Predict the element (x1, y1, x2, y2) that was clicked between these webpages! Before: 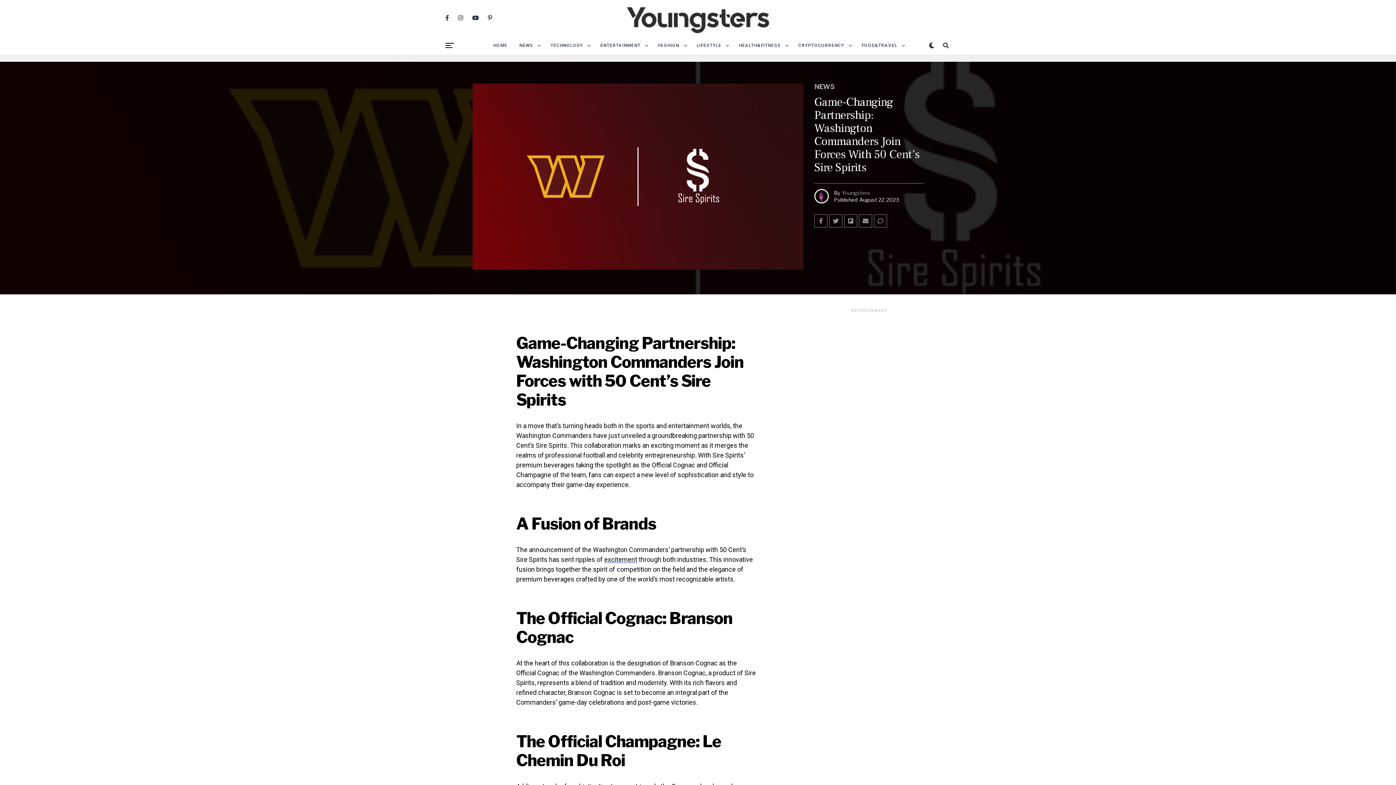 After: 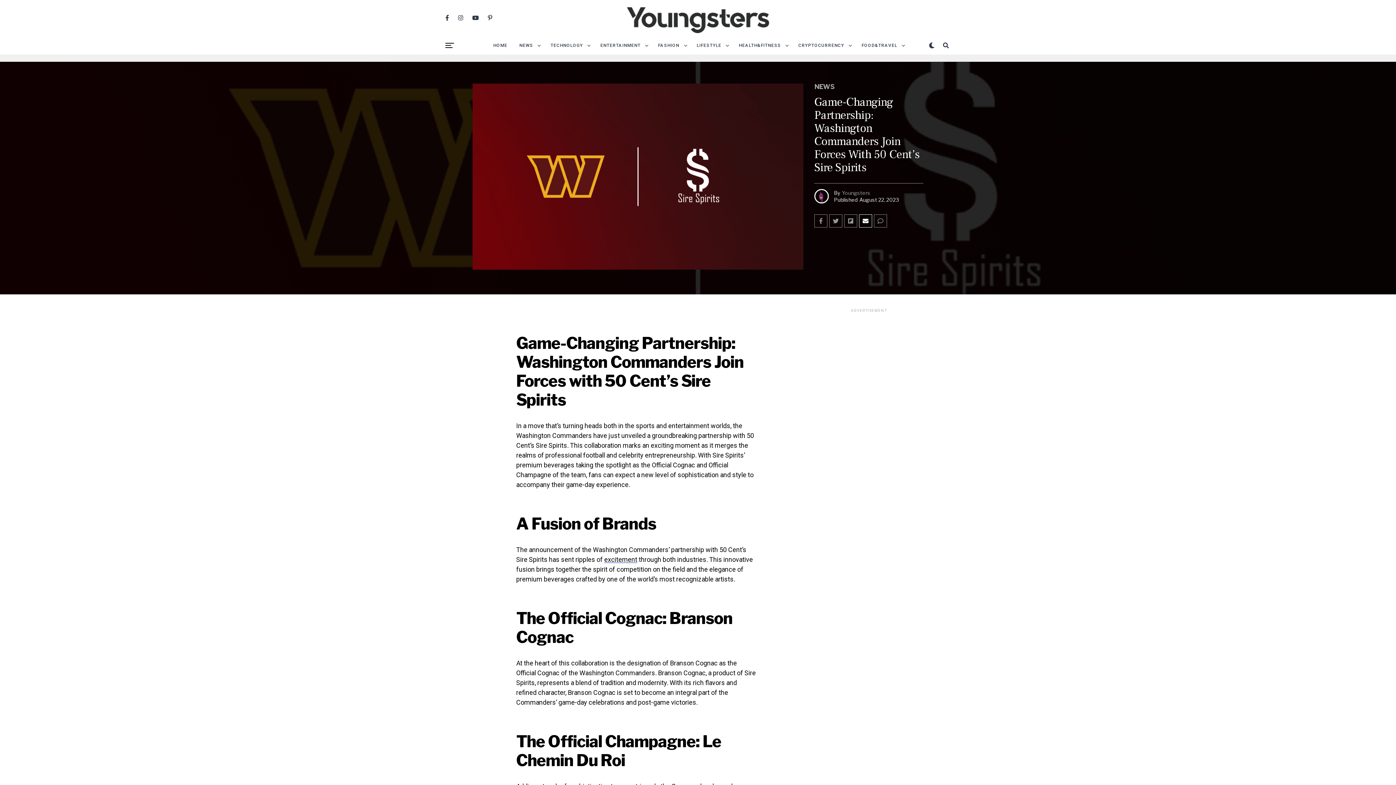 Action: bbox: (859, 214, 872, 227)